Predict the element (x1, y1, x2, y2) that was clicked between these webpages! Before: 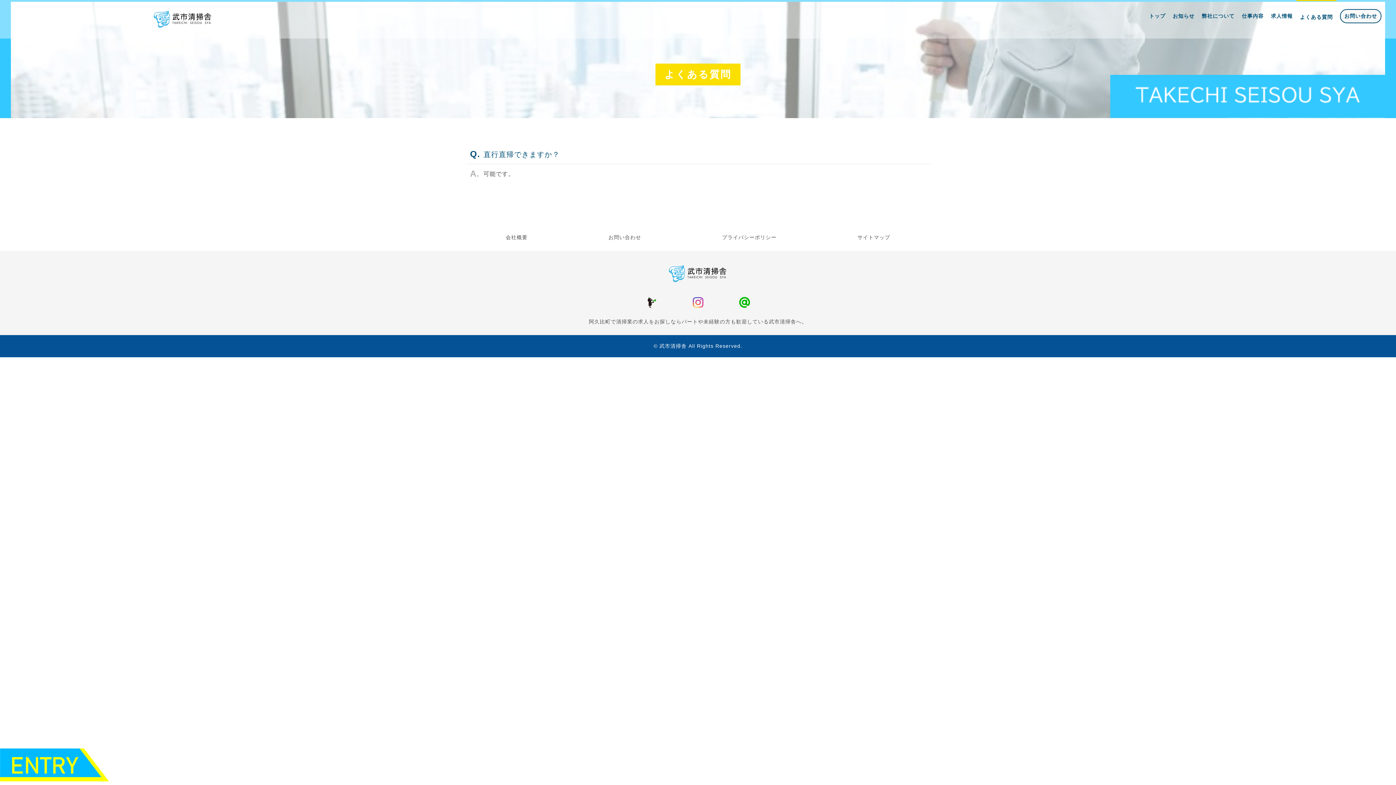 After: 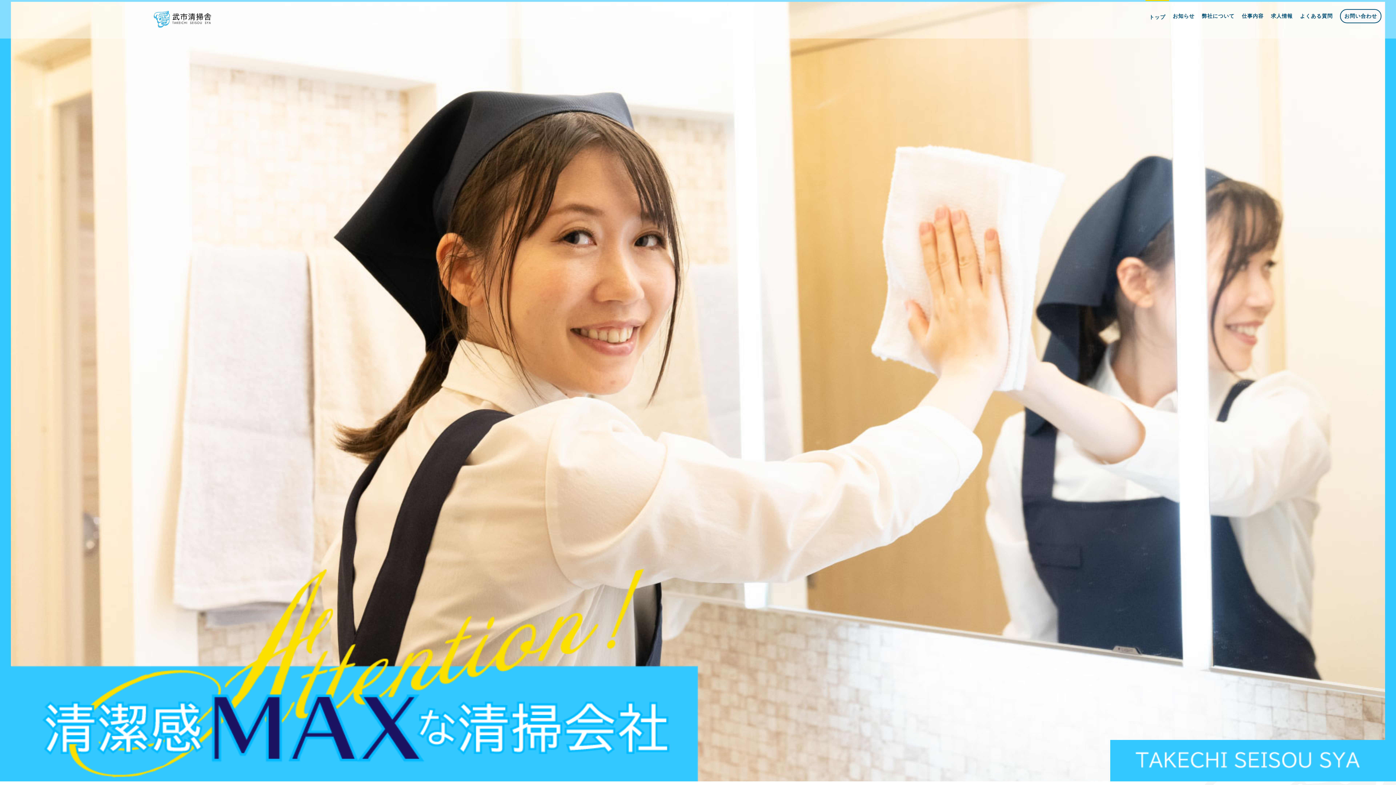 Action: label: お問い合わせ bbox: (606, 232, 643, 242)